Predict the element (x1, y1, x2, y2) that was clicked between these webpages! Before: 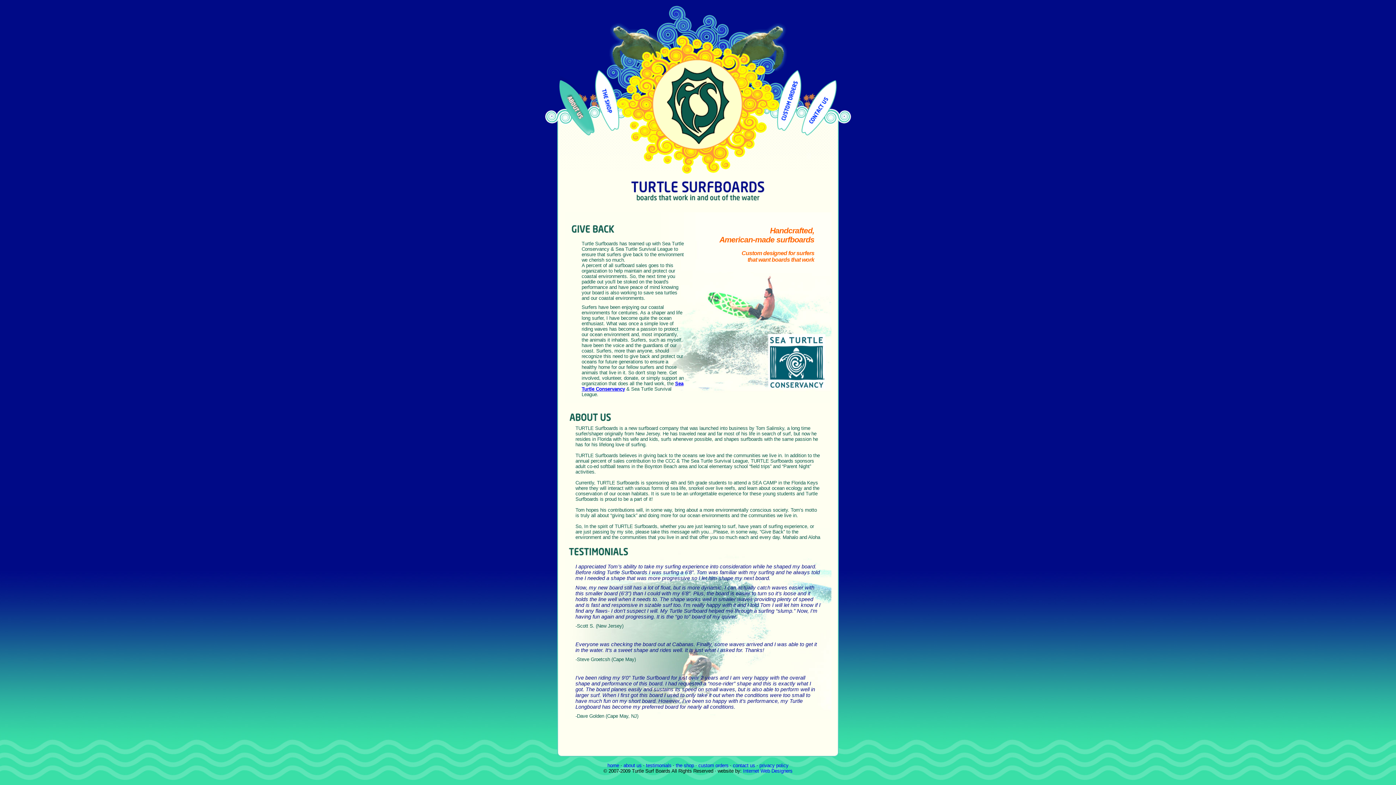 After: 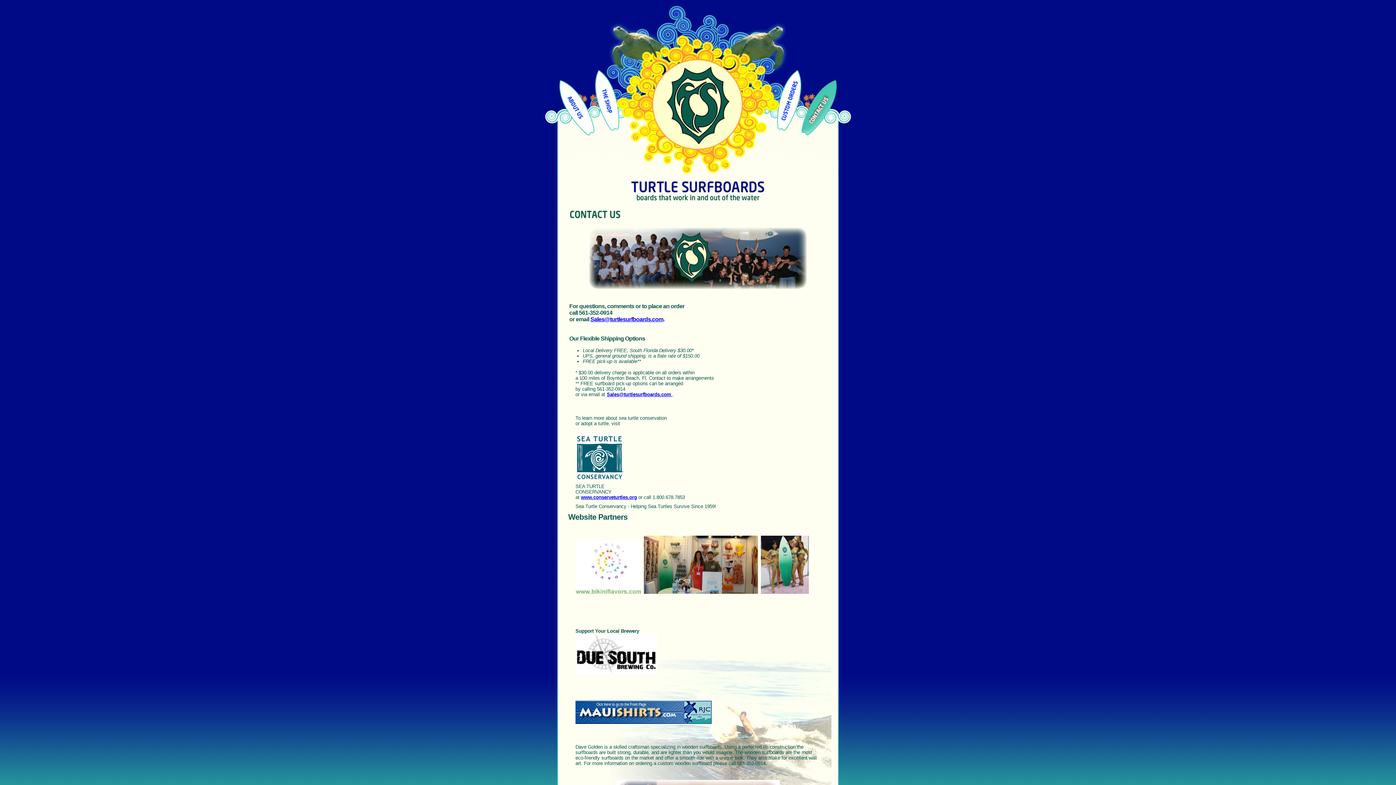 Action: bbox: (801, 130, 838, 136)